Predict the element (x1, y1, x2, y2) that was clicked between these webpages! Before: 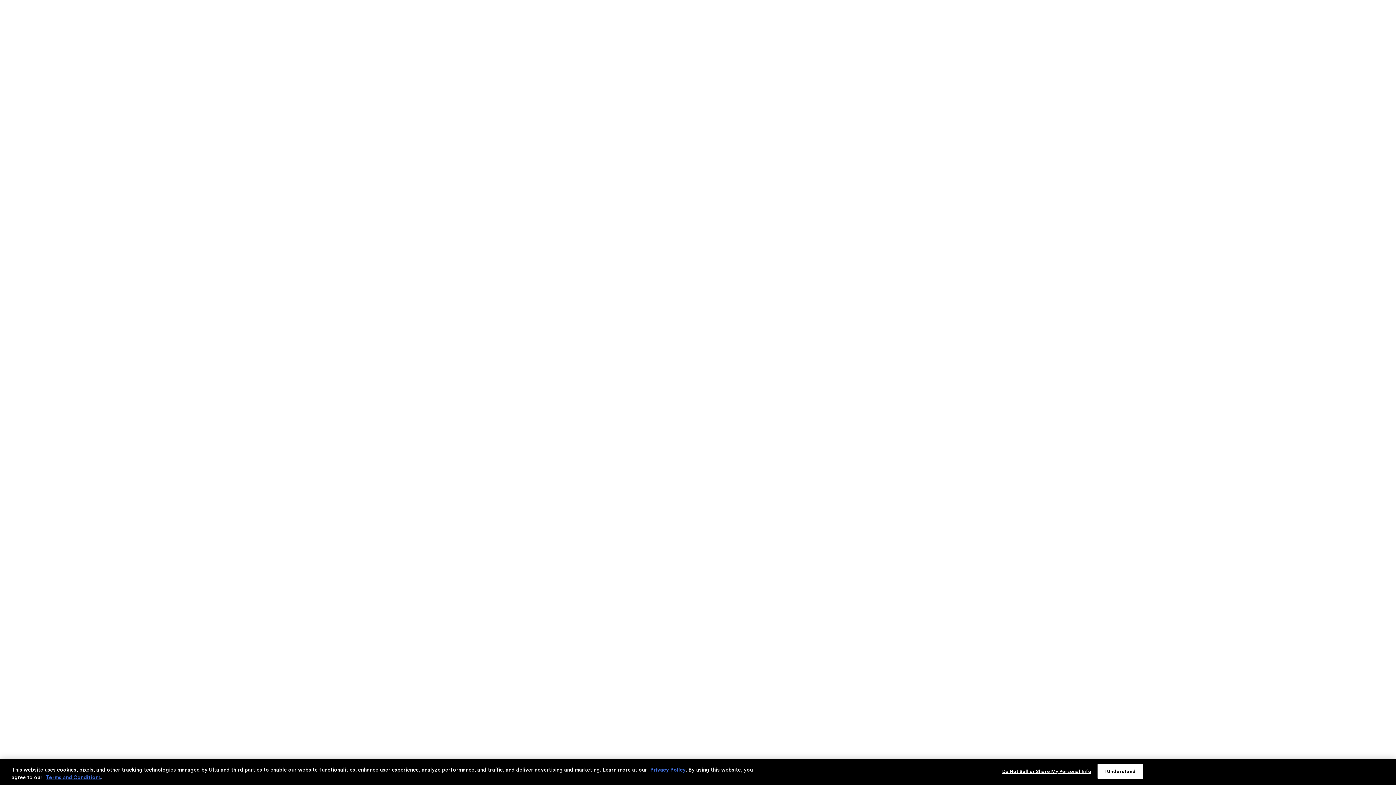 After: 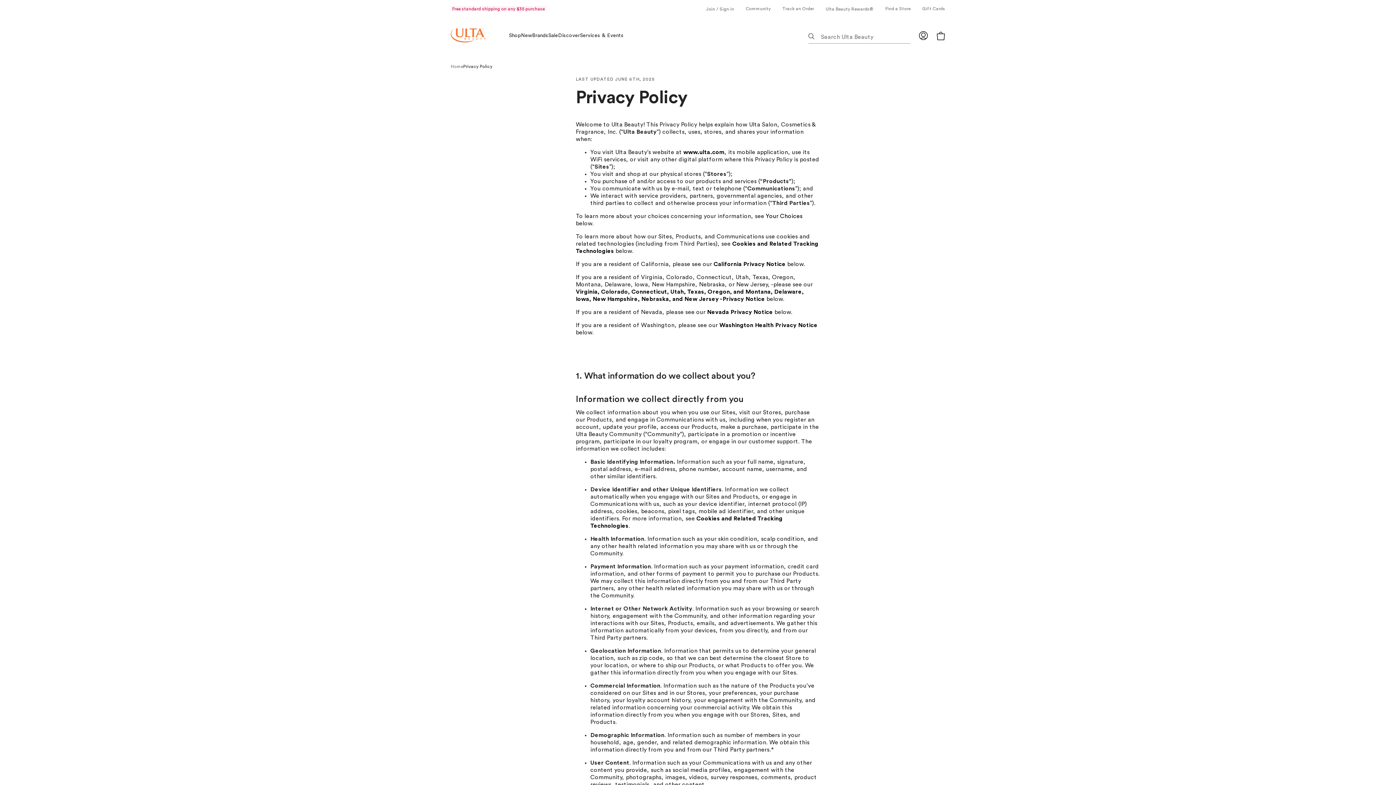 Action: label: Privacy Policy bbox: (650, 767, 685, 773)